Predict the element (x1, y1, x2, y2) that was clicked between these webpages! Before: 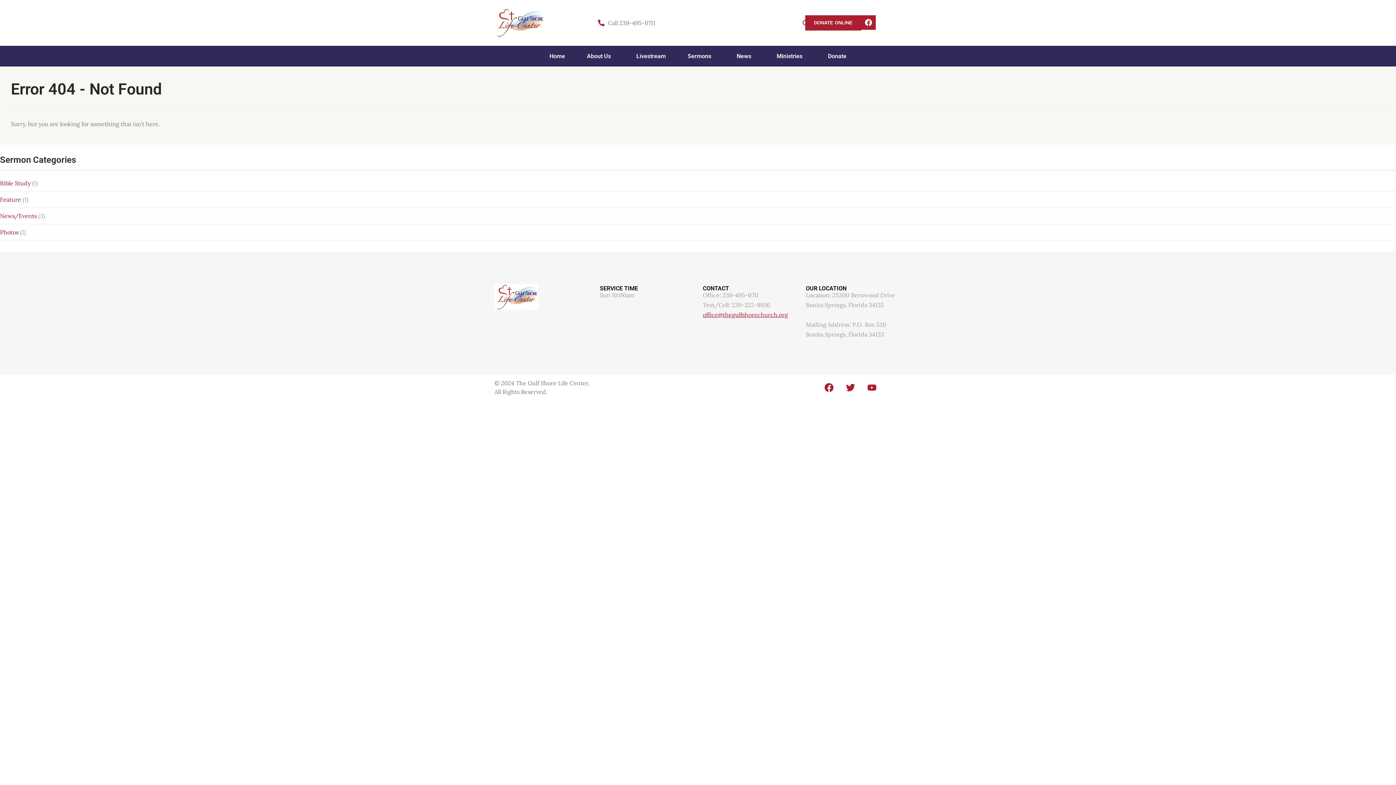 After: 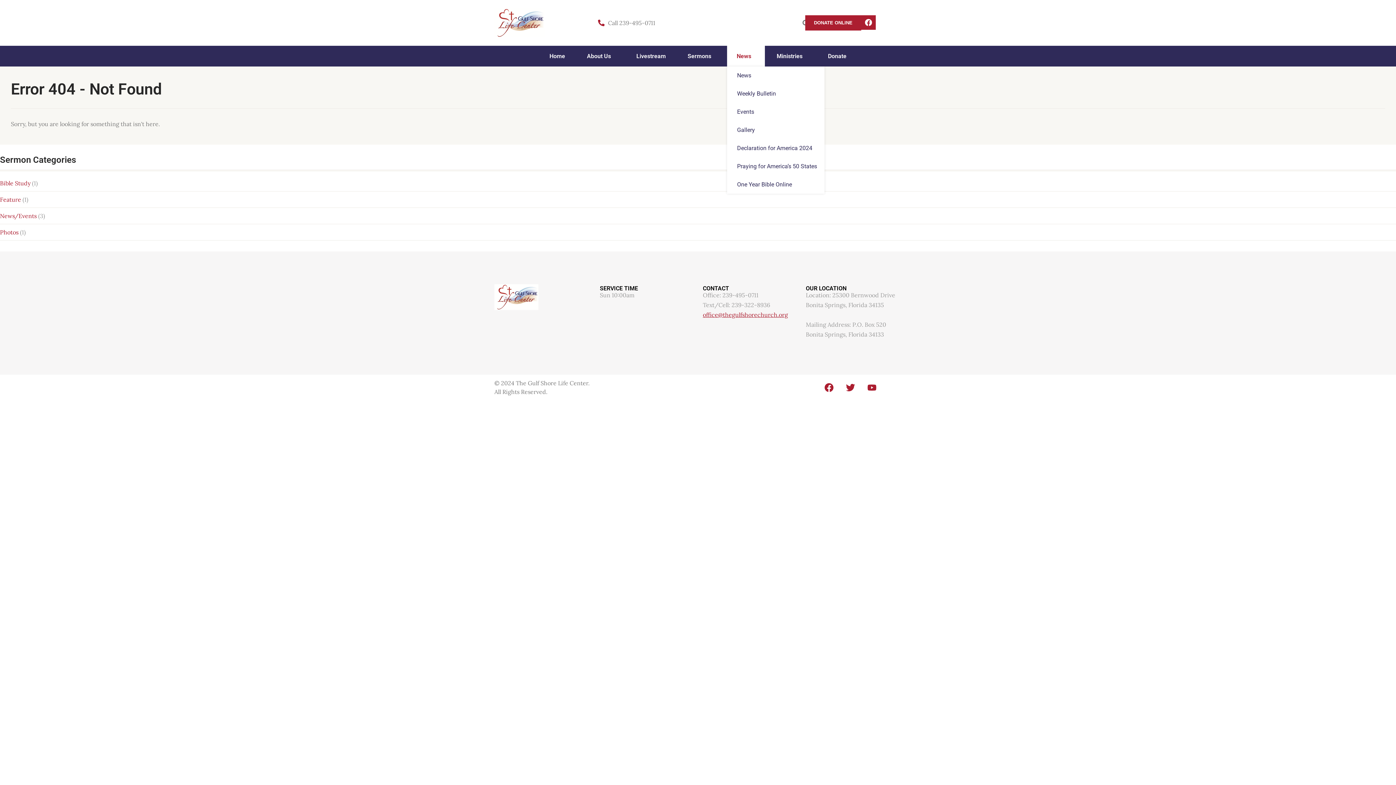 Action: label: News bbox: (727, 45, 764, 66)